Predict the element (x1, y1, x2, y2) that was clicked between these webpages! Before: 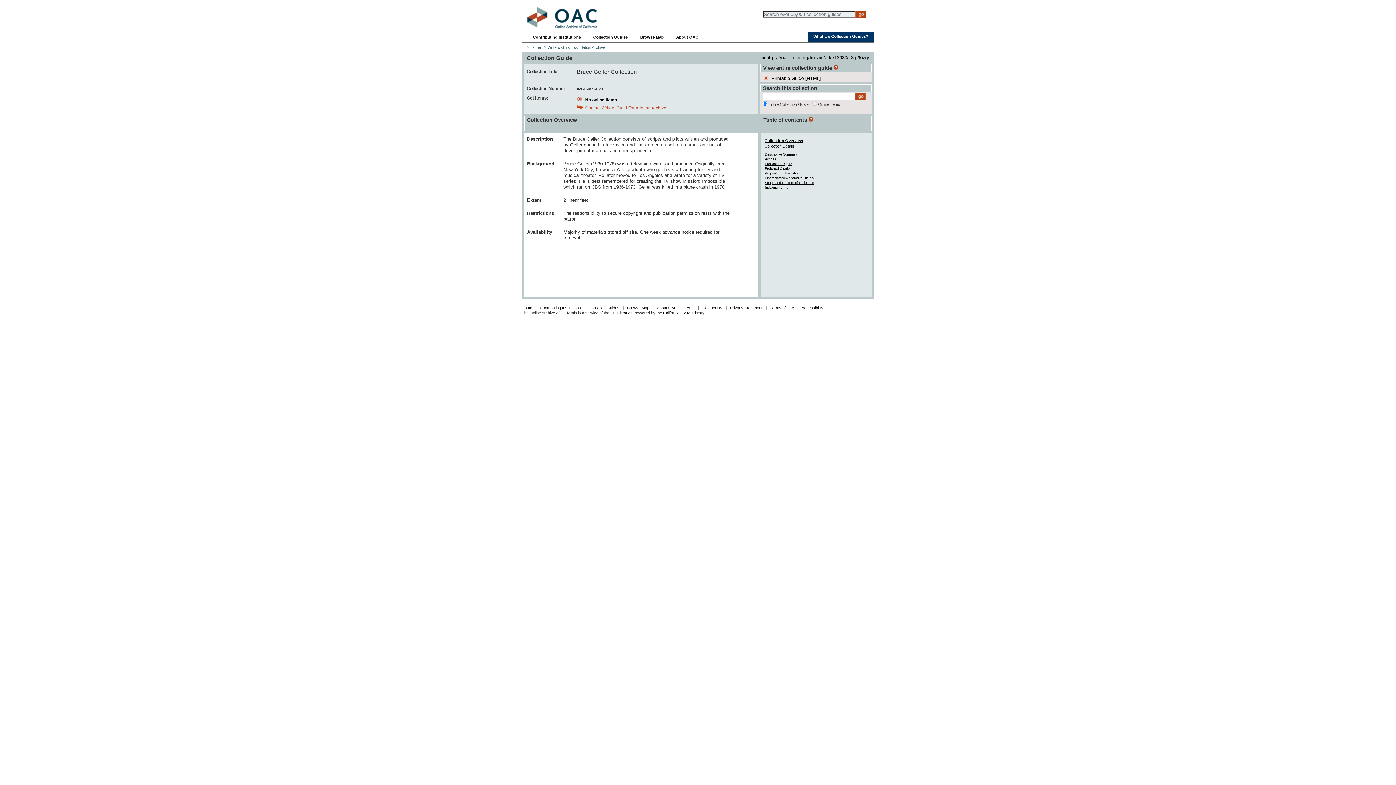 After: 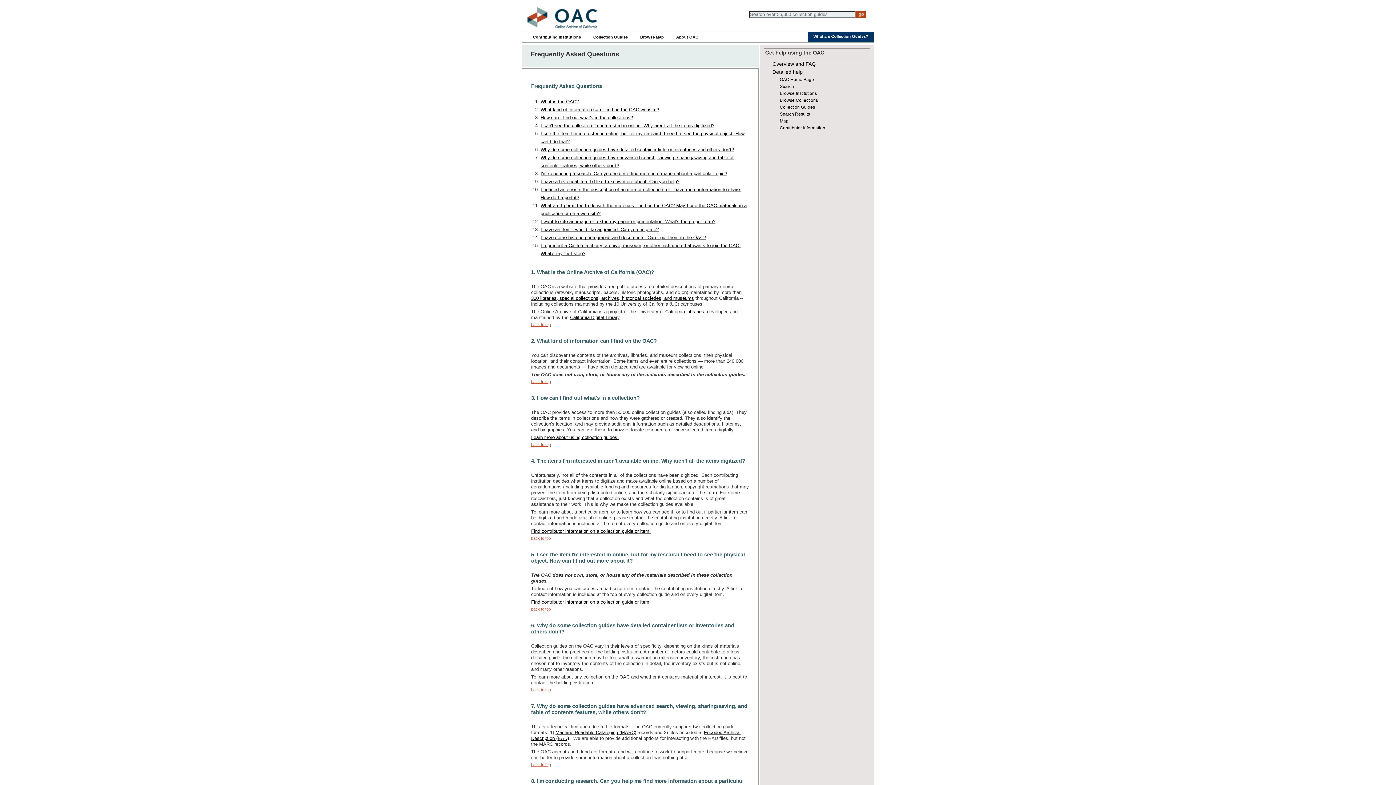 Action: bbox: (684, 305, 694, 310) label: FAQs